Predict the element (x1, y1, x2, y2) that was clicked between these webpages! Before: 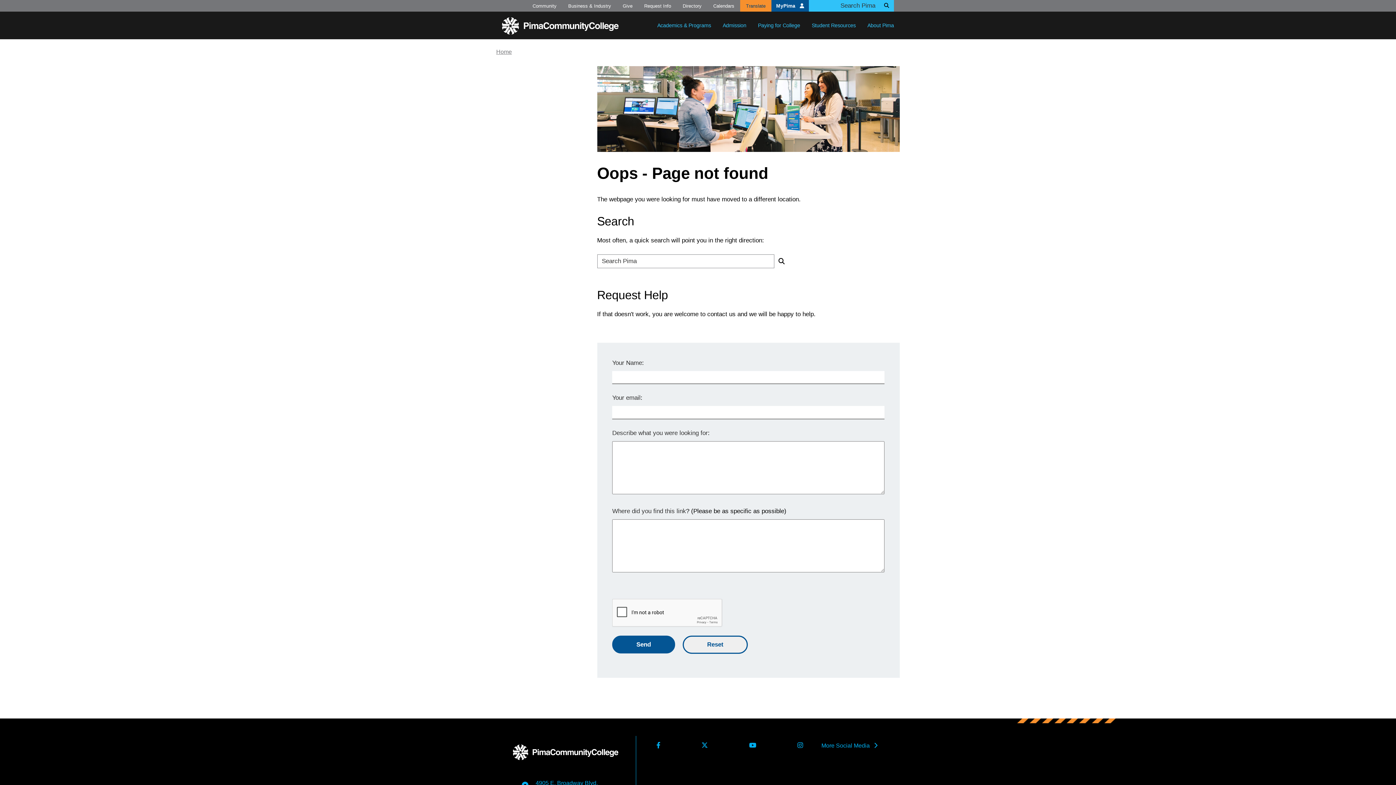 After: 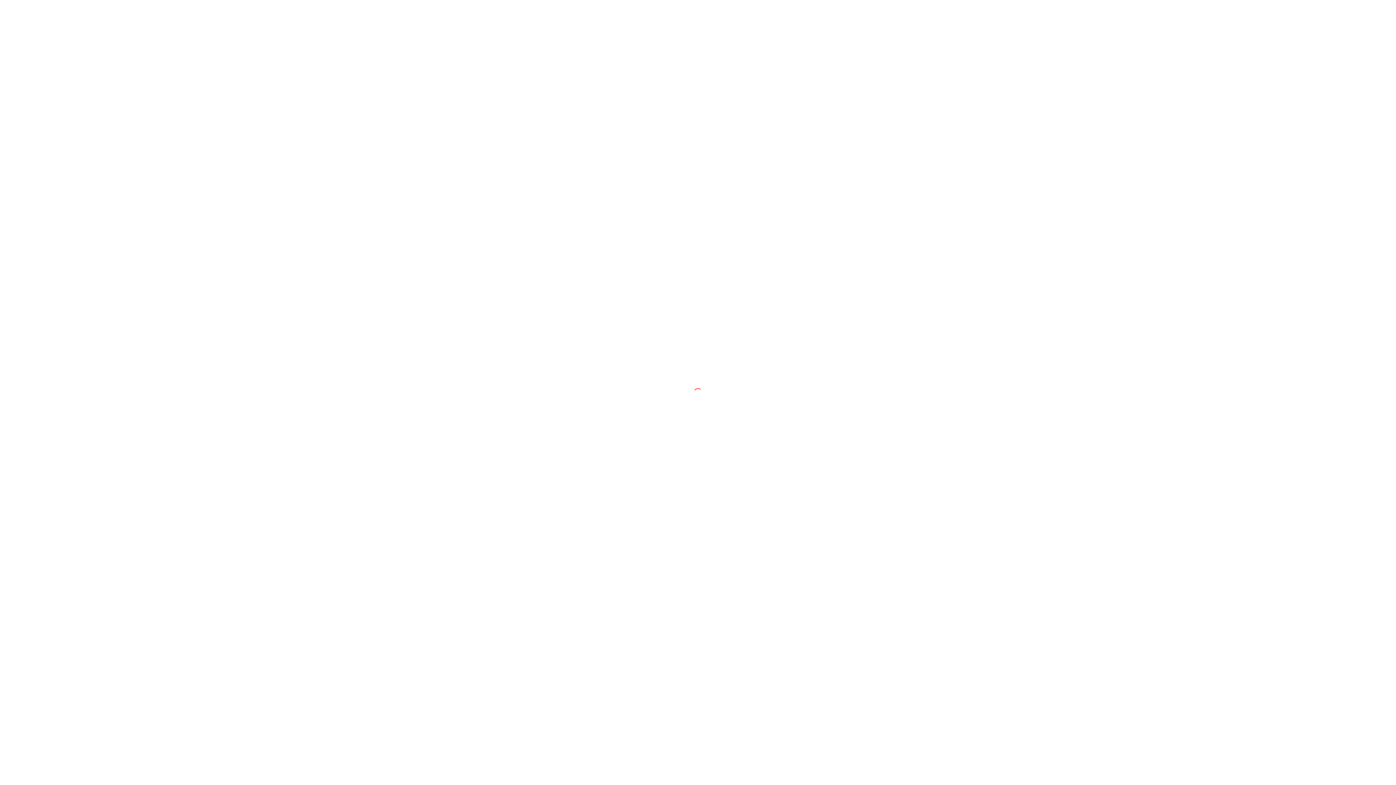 Action: label: MyPima  bbox: (771, 0, 809, 11)